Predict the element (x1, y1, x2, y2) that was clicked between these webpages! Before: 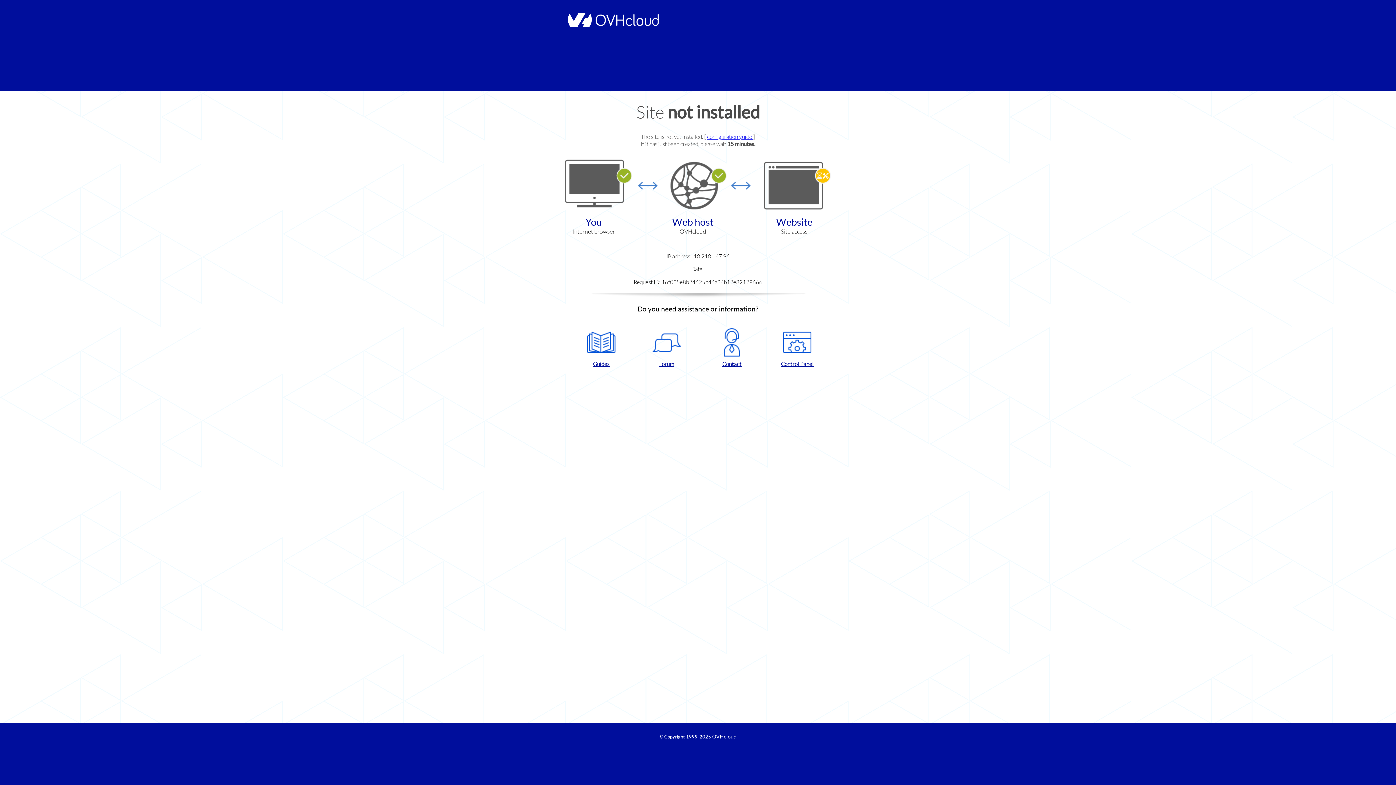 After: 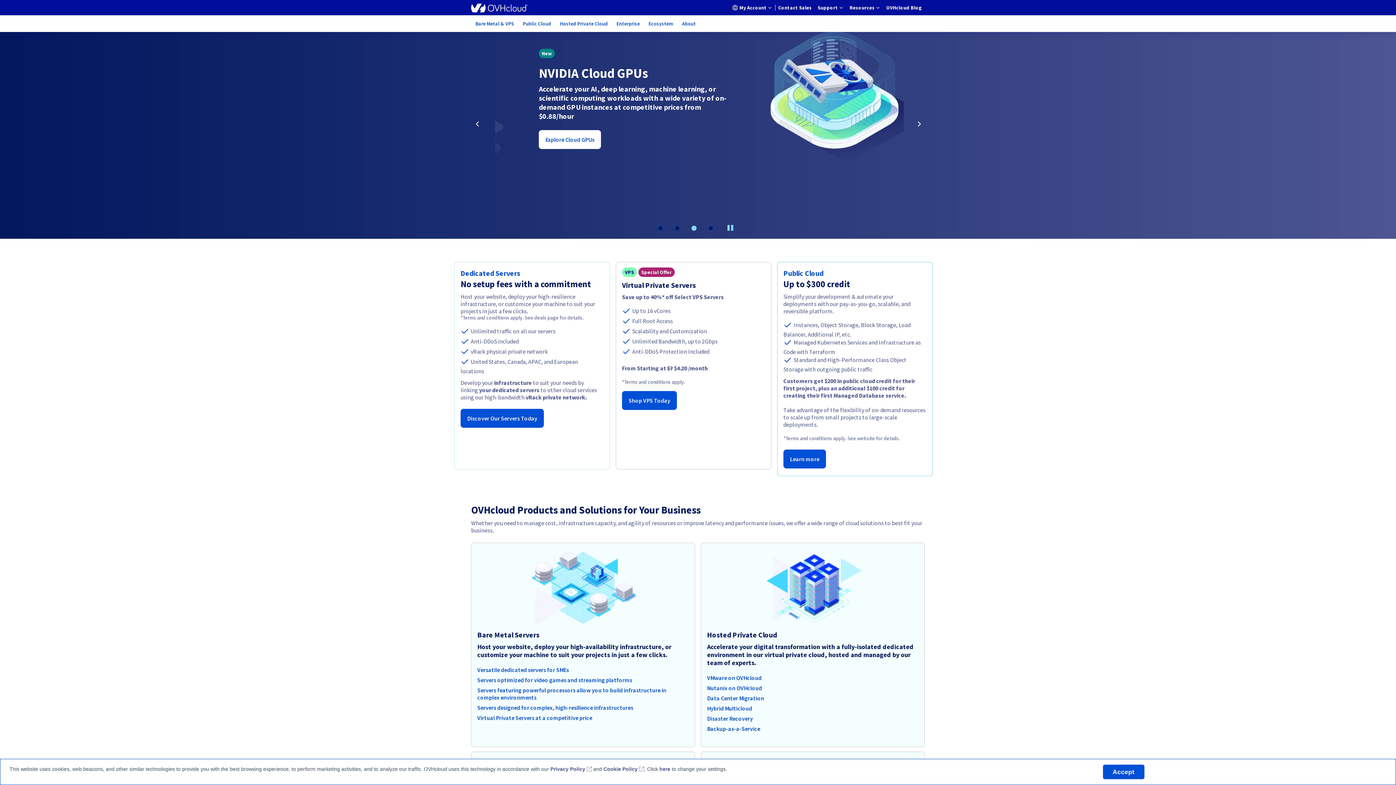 Action: bbox: (564, 22, 658, 28)